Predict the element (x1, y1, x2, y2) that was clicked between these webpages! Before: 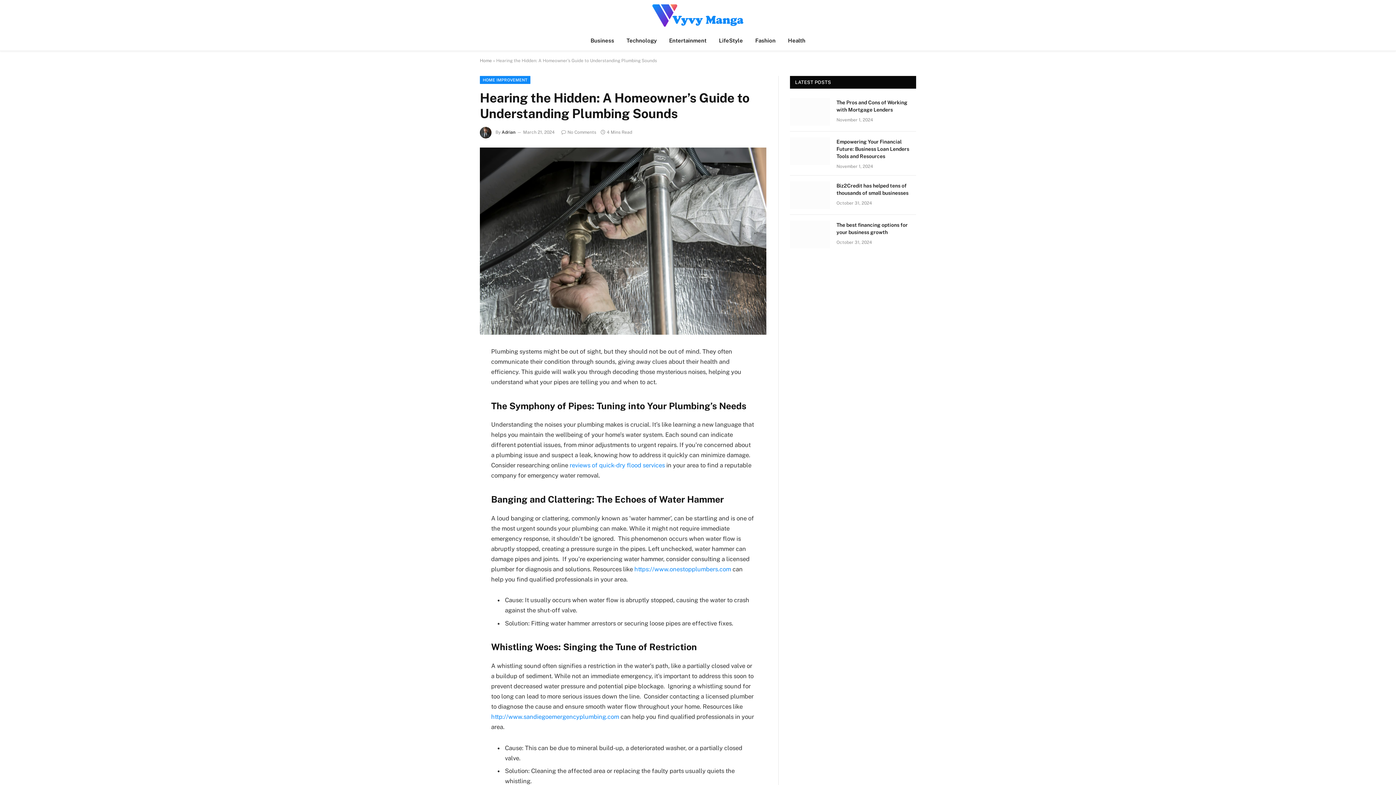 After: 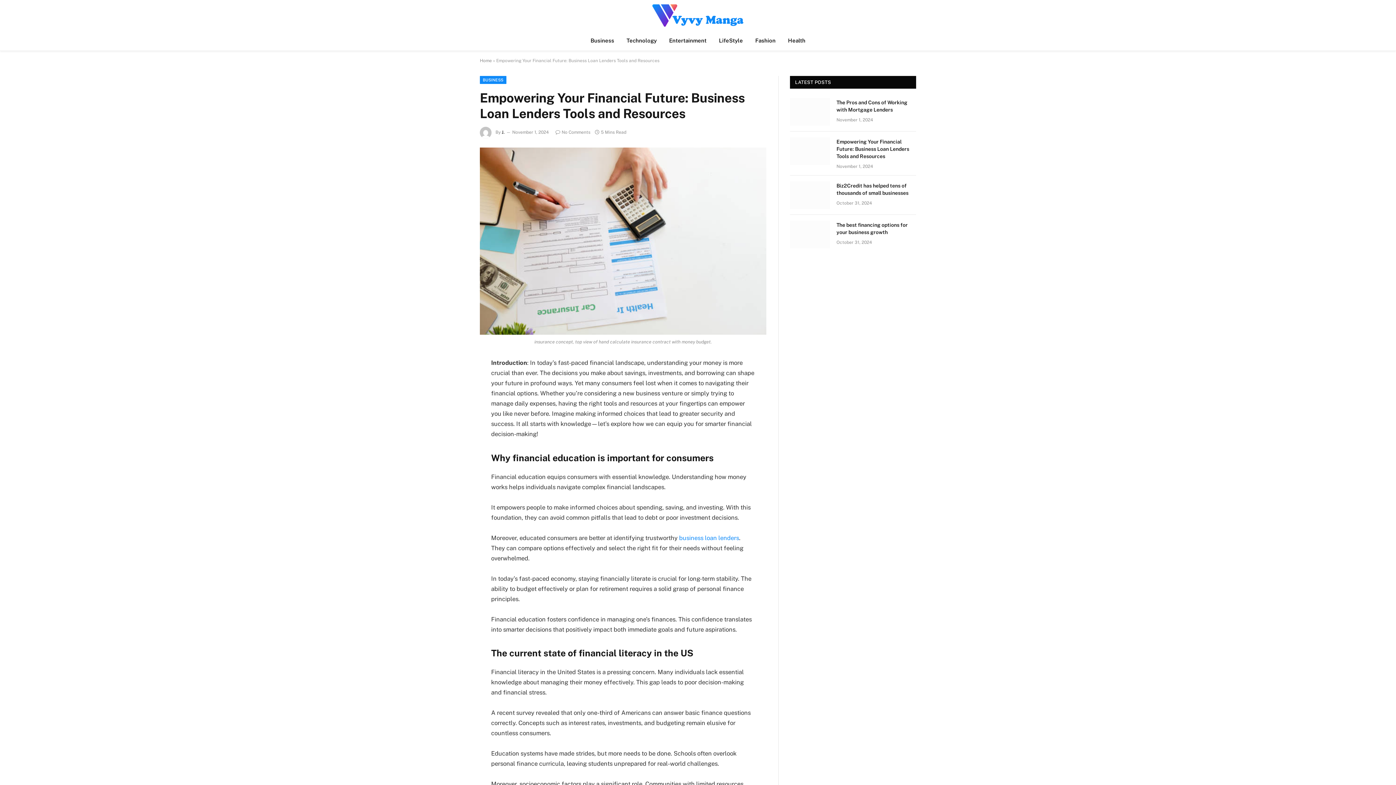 Action: bbox: (790, 137, 830, 165)